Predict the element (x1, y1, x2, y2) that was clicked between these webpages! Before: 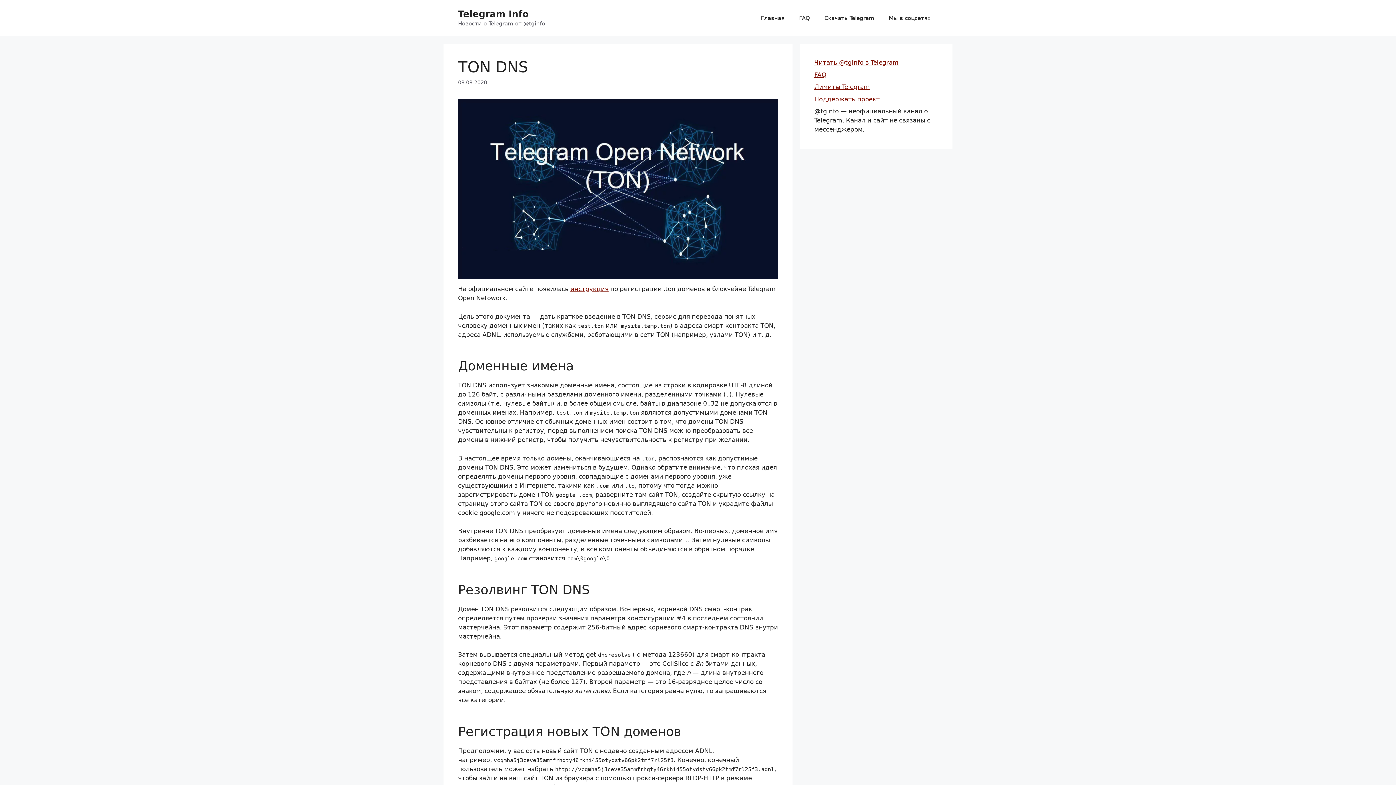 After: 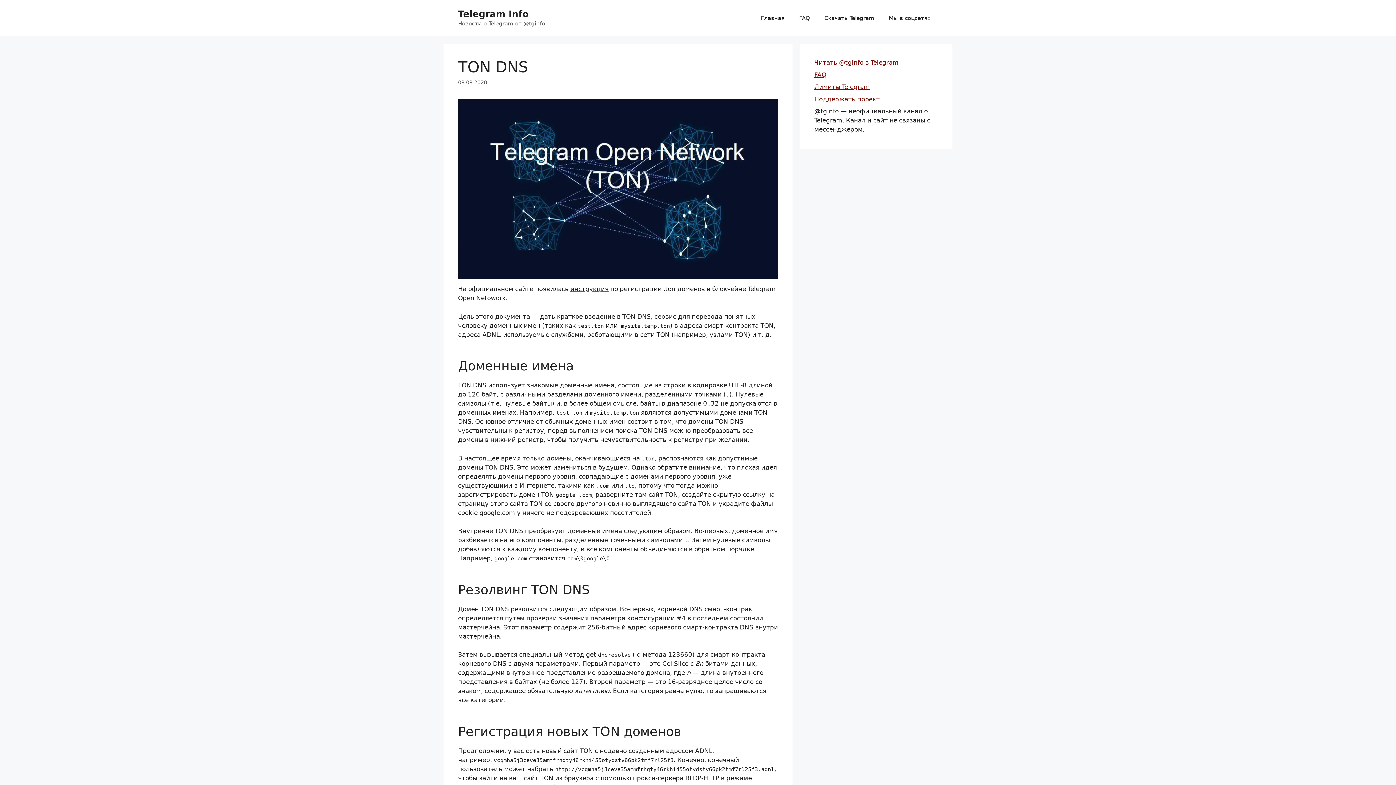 Action: label: инструкция bbox: (570, 285, 608, 292)